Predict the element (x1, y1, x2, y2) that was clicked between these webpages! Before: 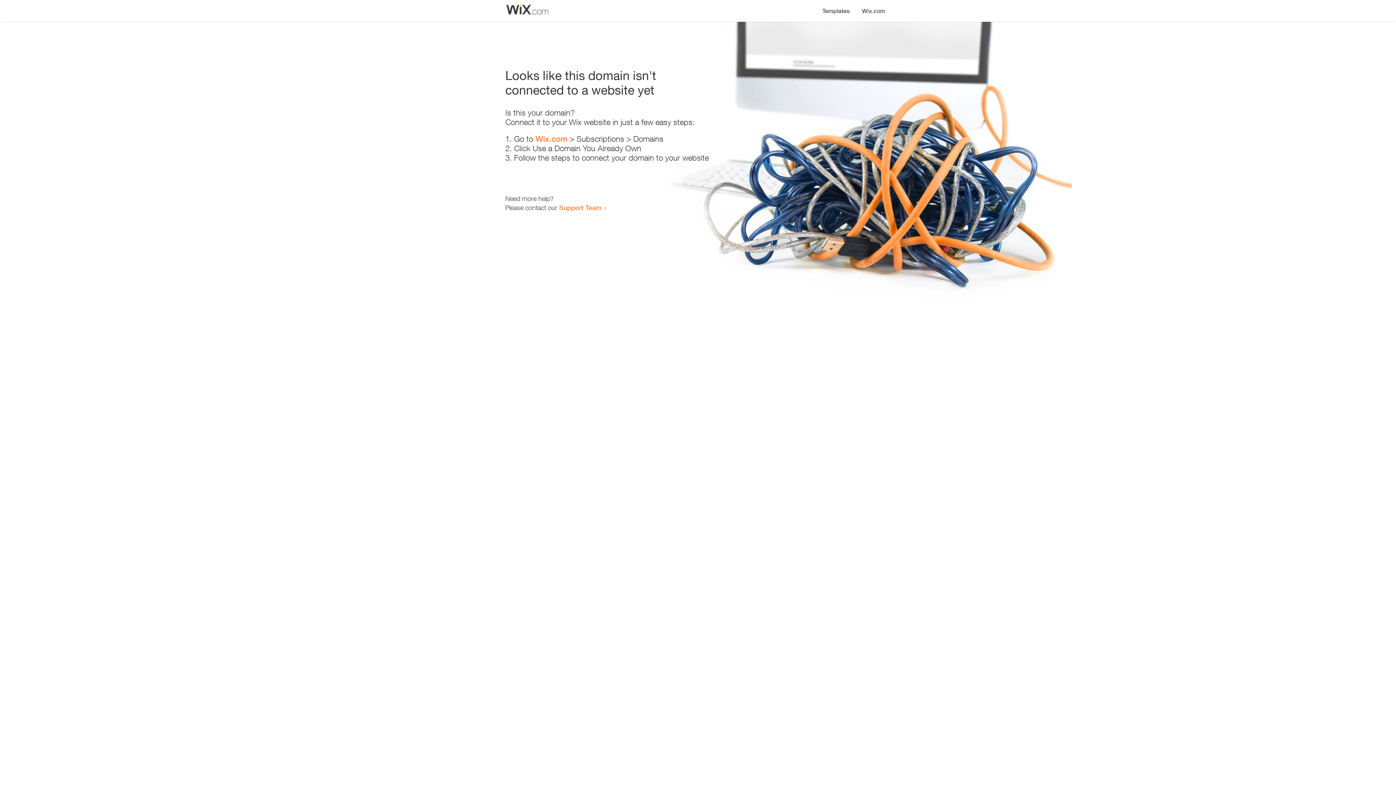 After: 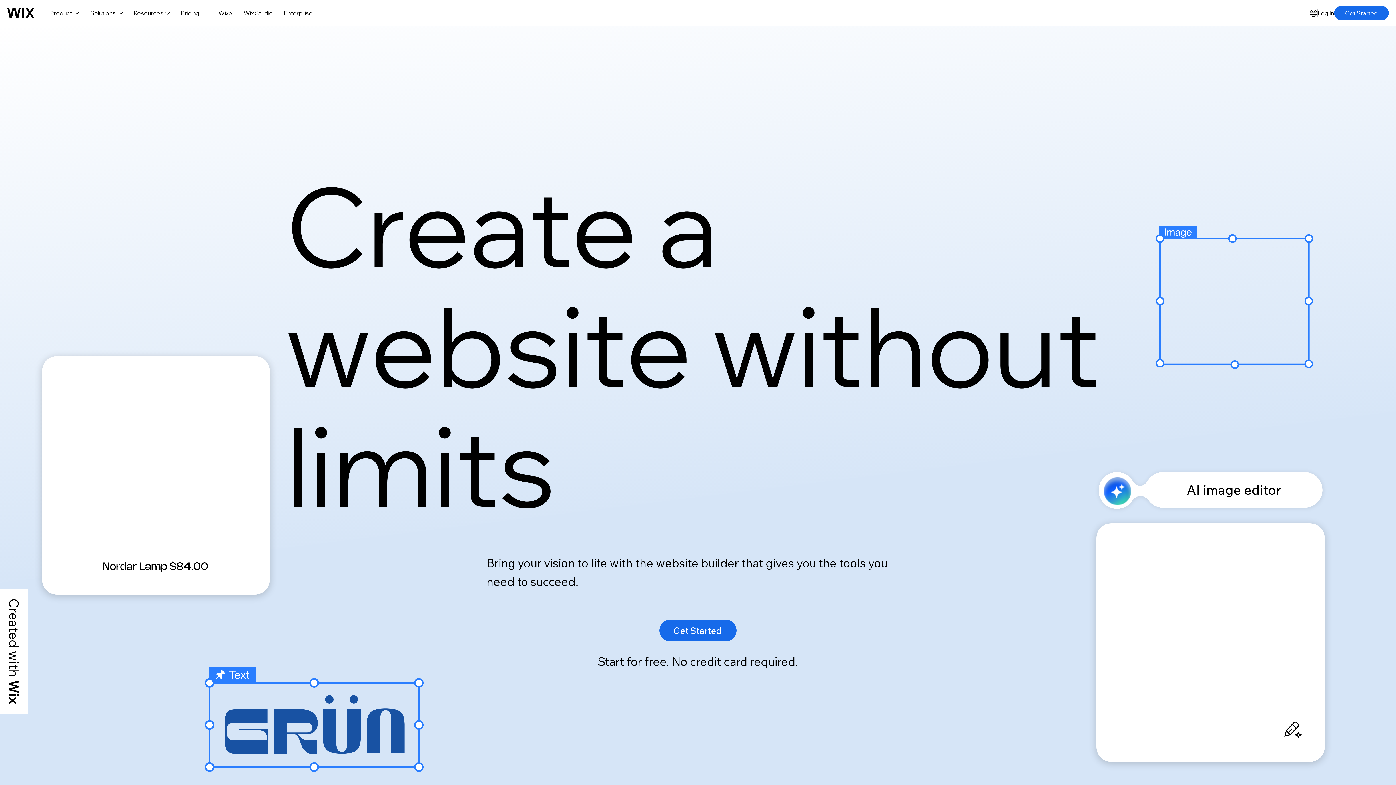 Action: label: Wix.com bbox: (856, 0, 890, 14)